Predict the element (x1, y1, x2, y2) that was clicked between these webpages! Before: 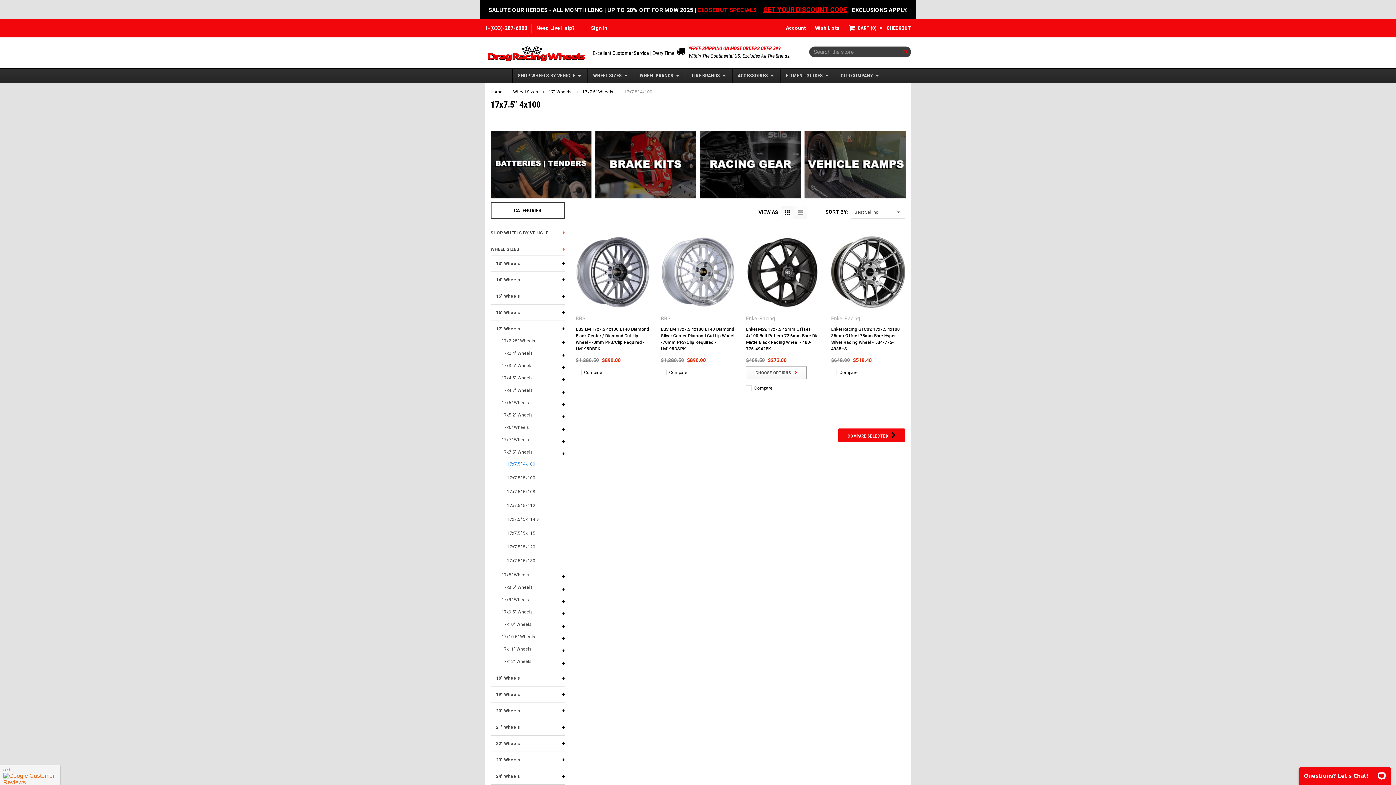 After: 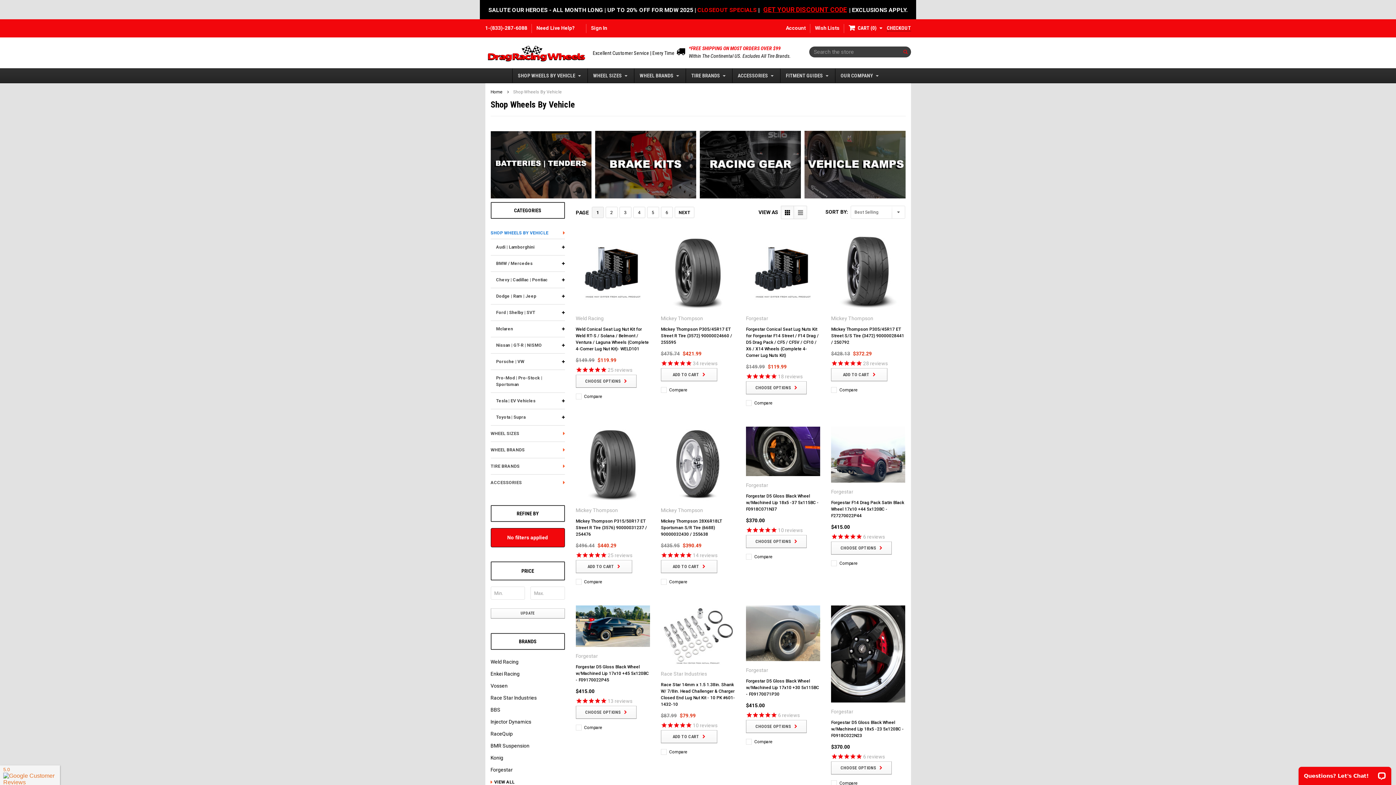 Action: label: SHOP WHEELS BY VEHICLE bbox: (512, 68, 580, 83)